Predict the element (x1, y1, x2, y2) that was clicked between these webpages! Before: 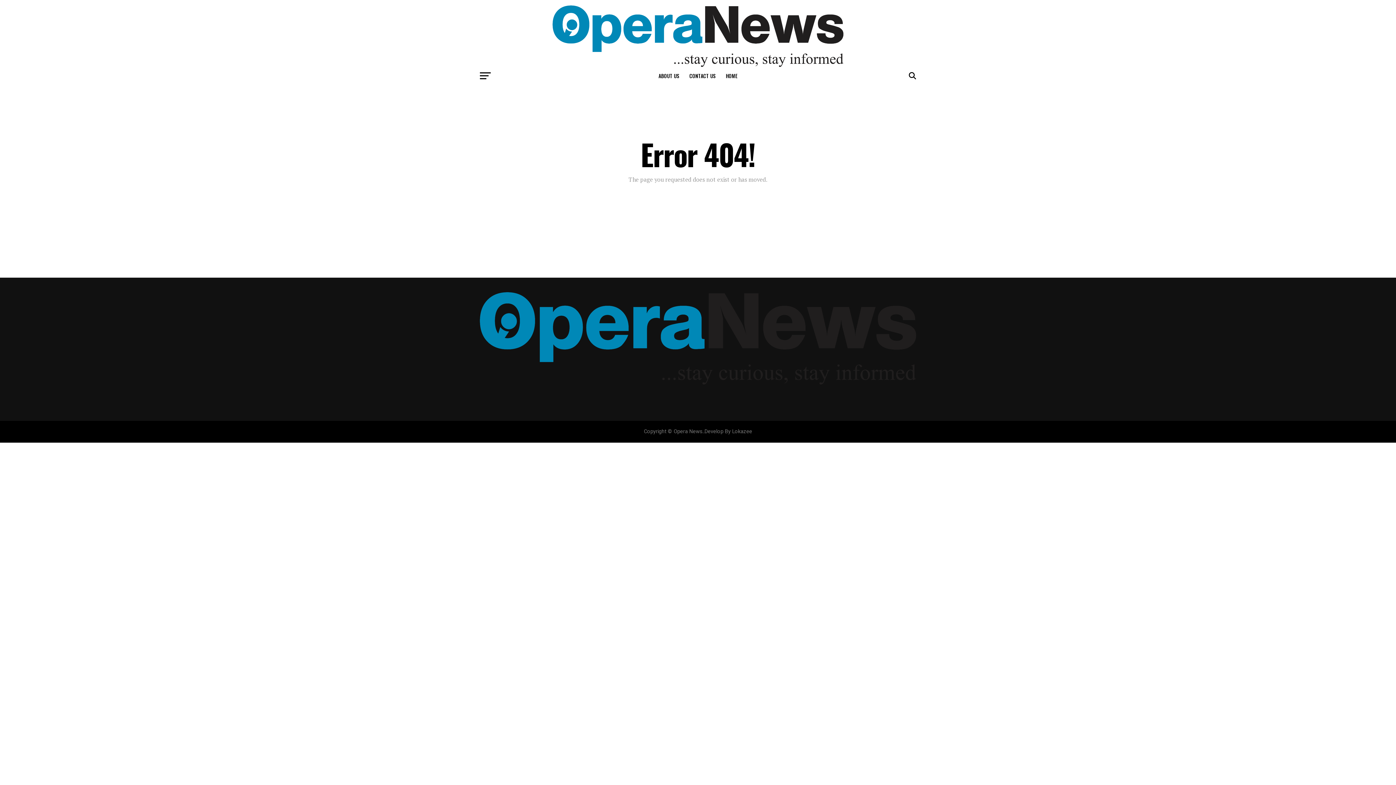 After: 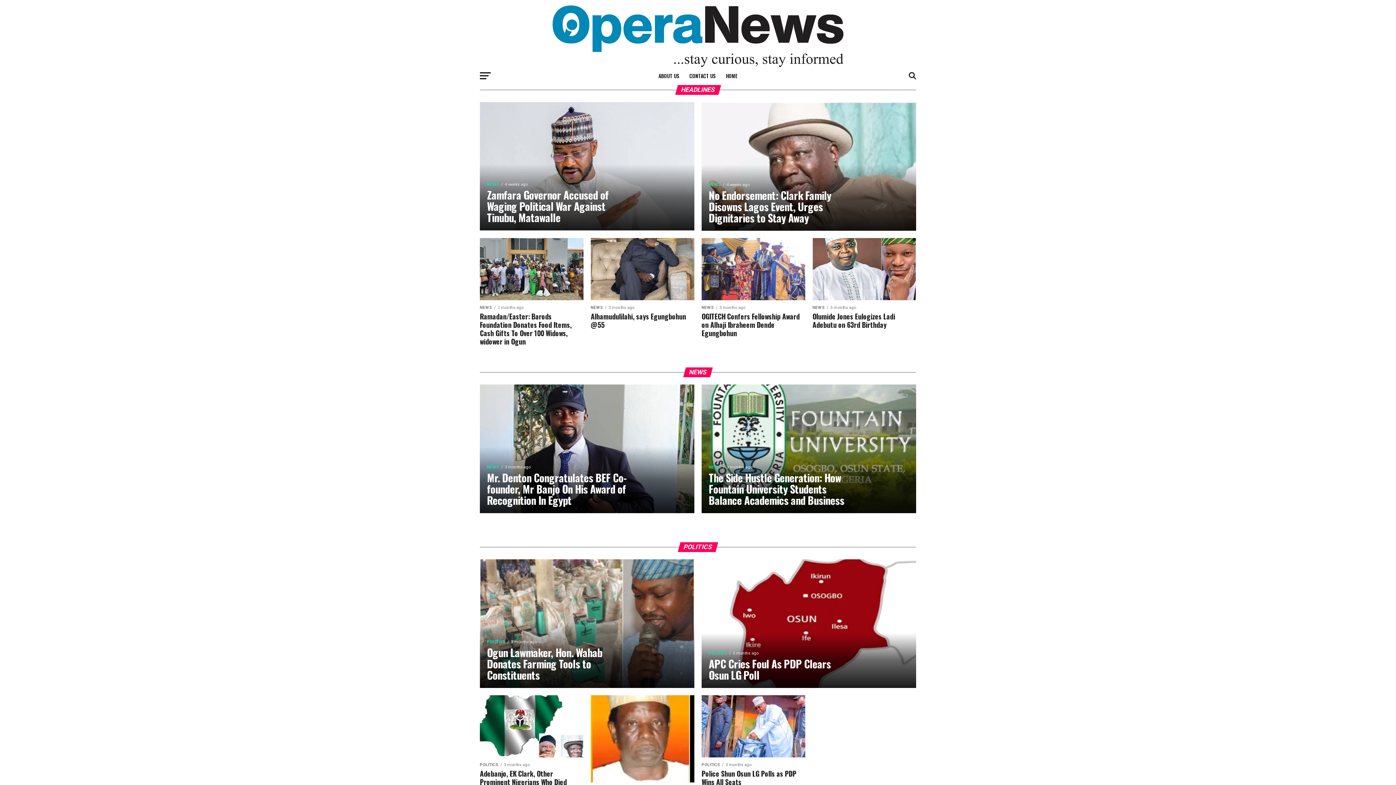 Action: label: HOME bbox: (721, 66, 742, 85)